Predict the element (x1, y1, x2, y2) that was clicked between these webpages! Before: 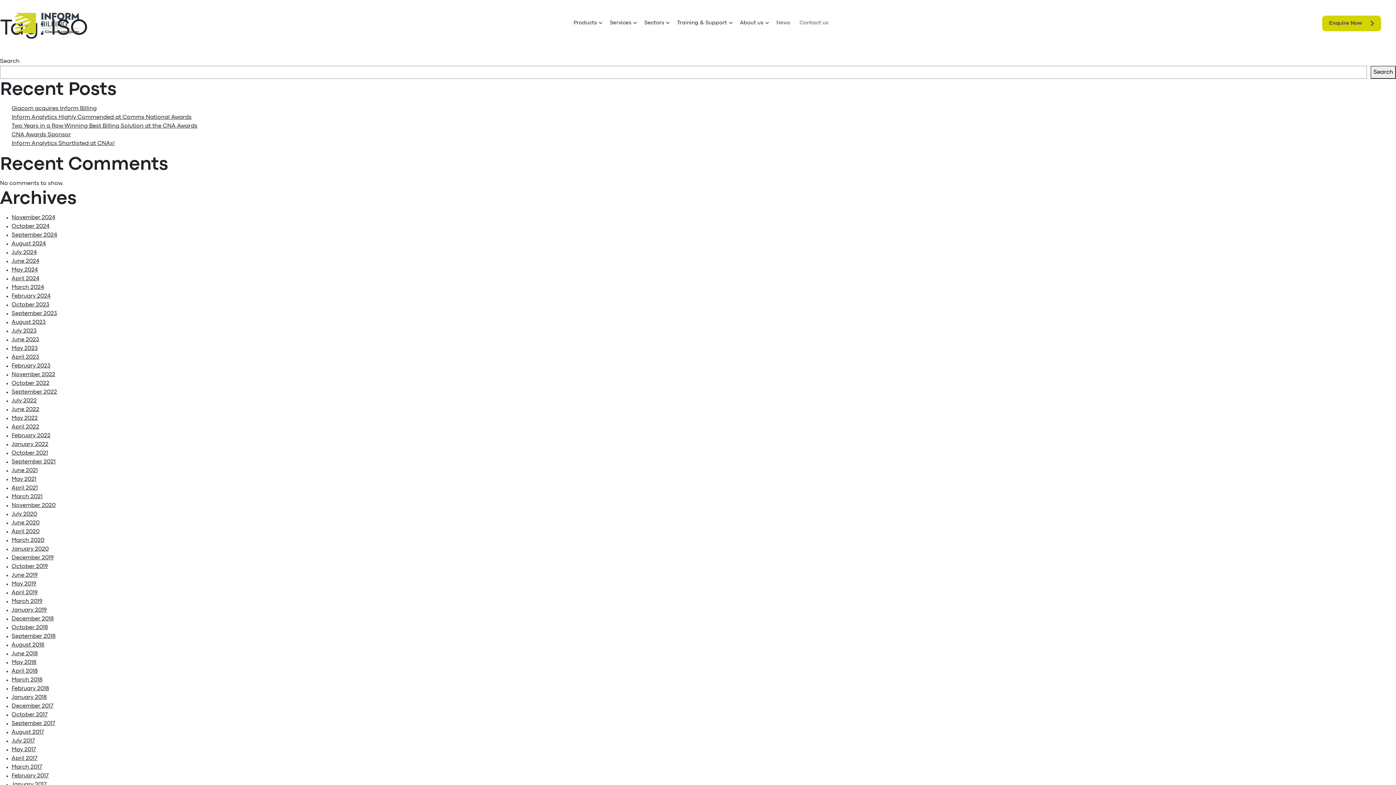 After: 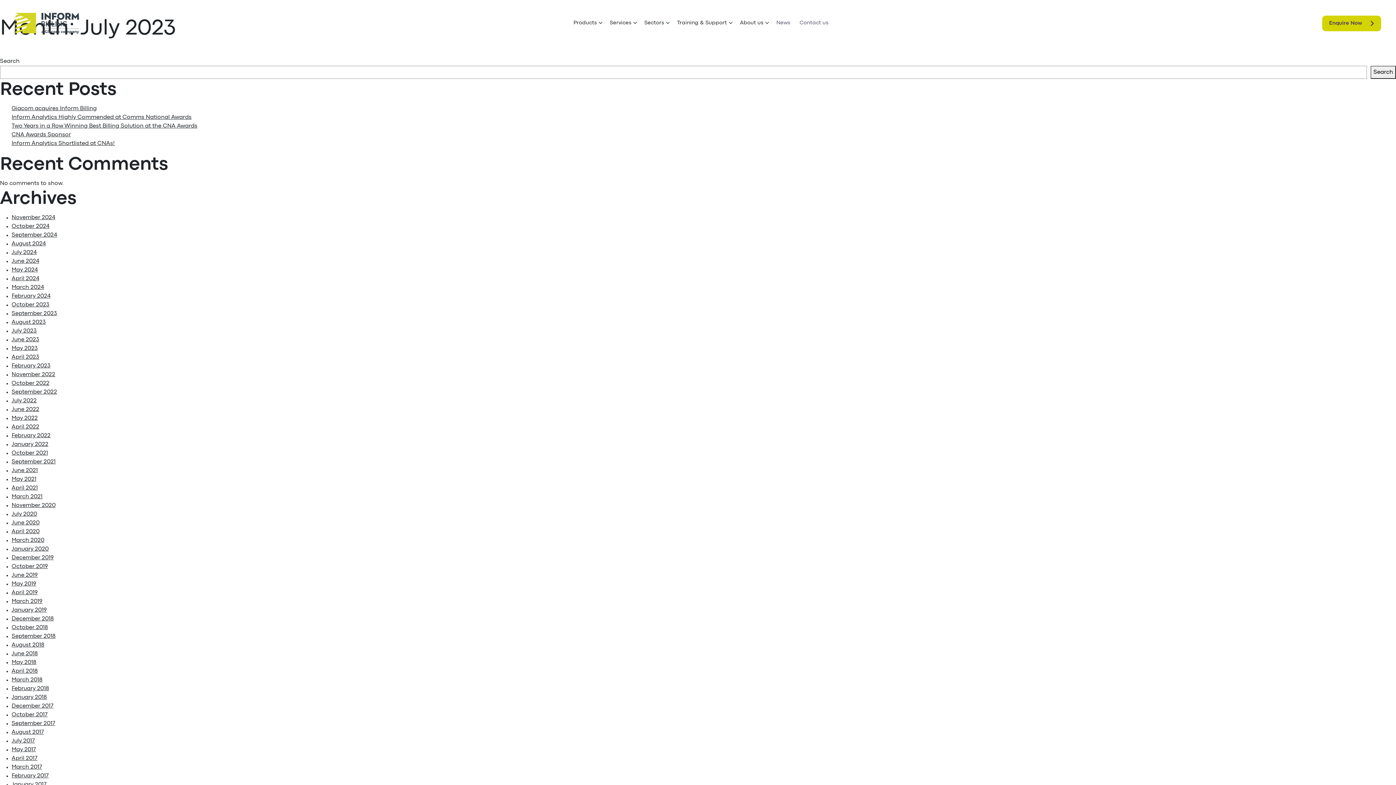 Action: bbox: (11, 328, 36, 333) label: July 2023